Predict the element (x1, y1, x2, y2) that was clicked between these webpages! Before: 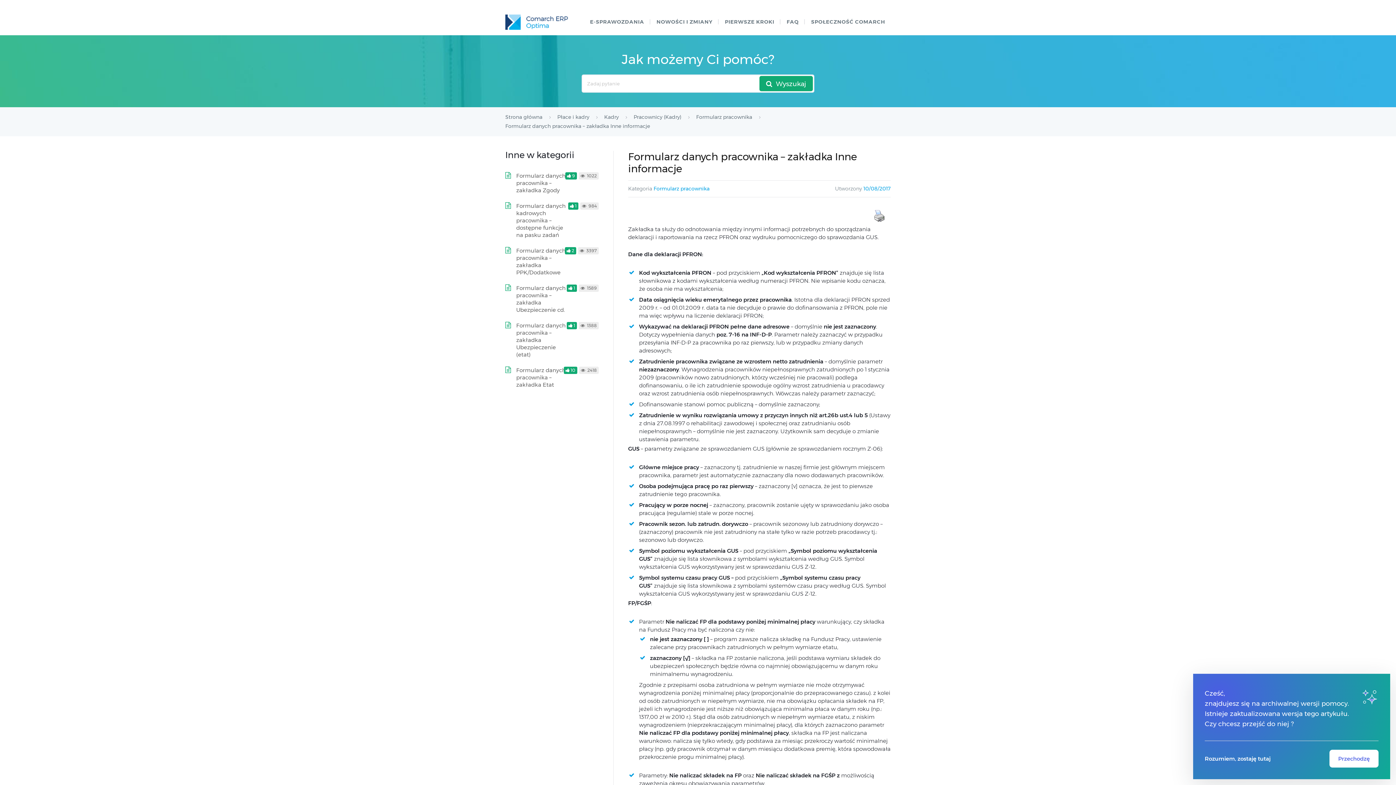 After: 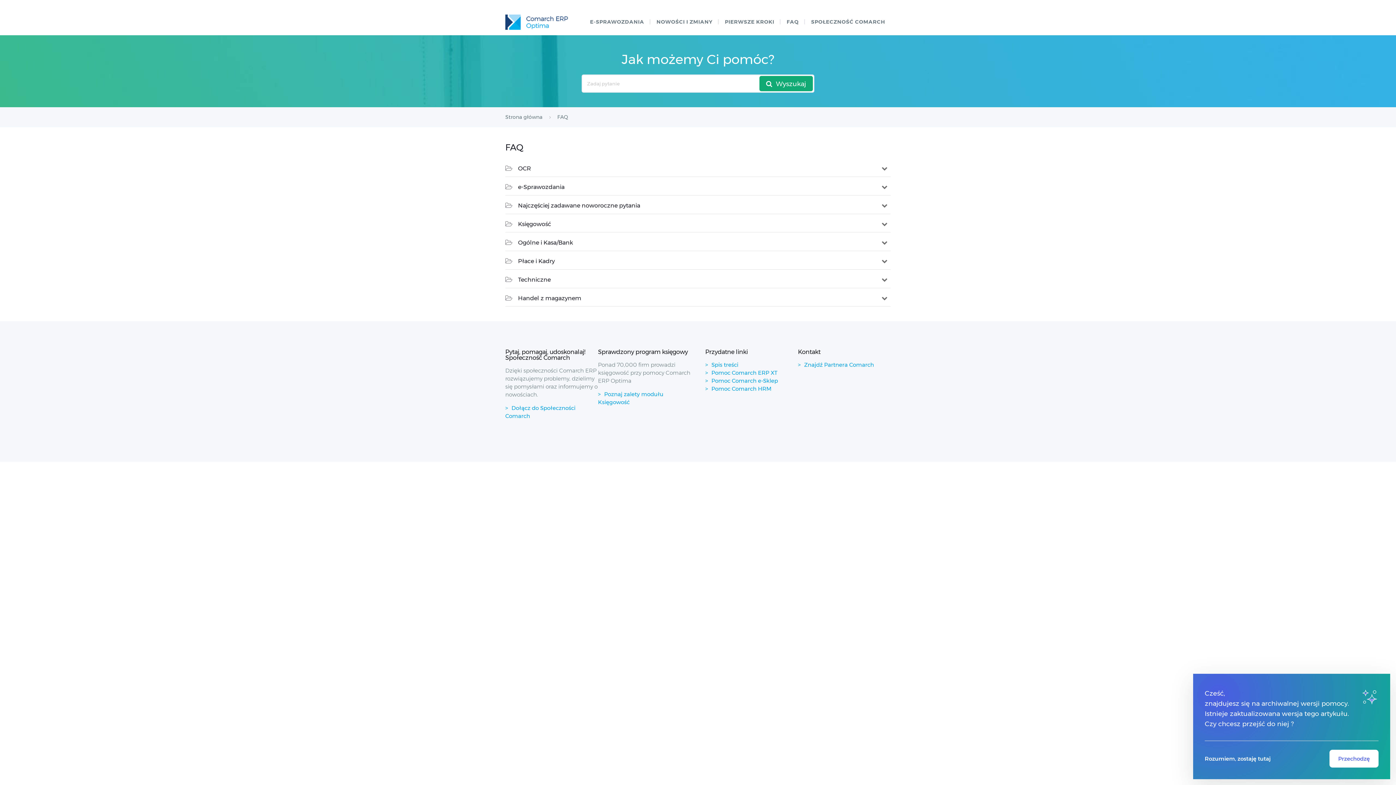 Action: bbox: (781, 16, 804, 27) label: FAQ